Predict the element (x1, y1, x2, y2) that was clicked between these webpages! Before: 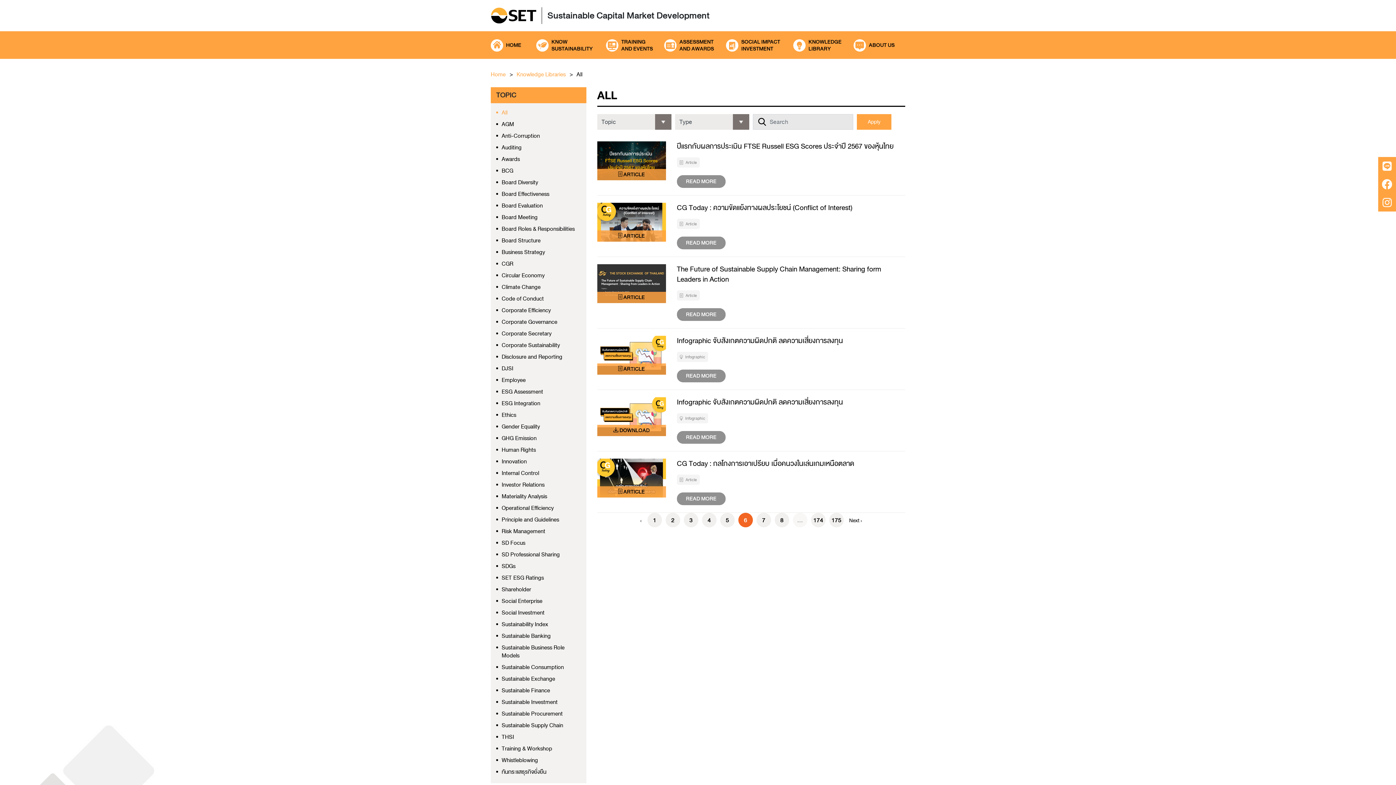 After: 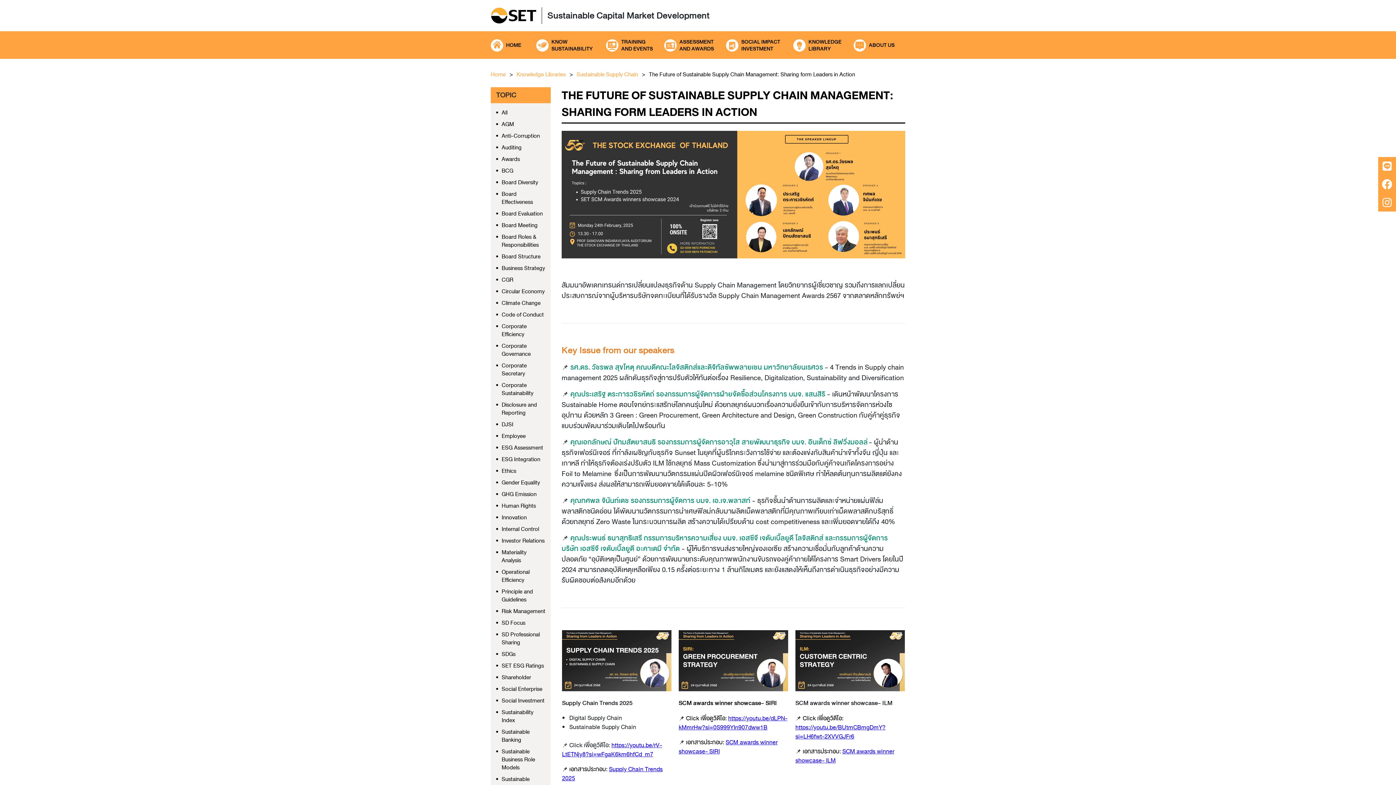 Action: label: The Future of Sustainable Supply Chain Management: Sharing form Leaders in Action bbox: (677, 263, 881, 285)